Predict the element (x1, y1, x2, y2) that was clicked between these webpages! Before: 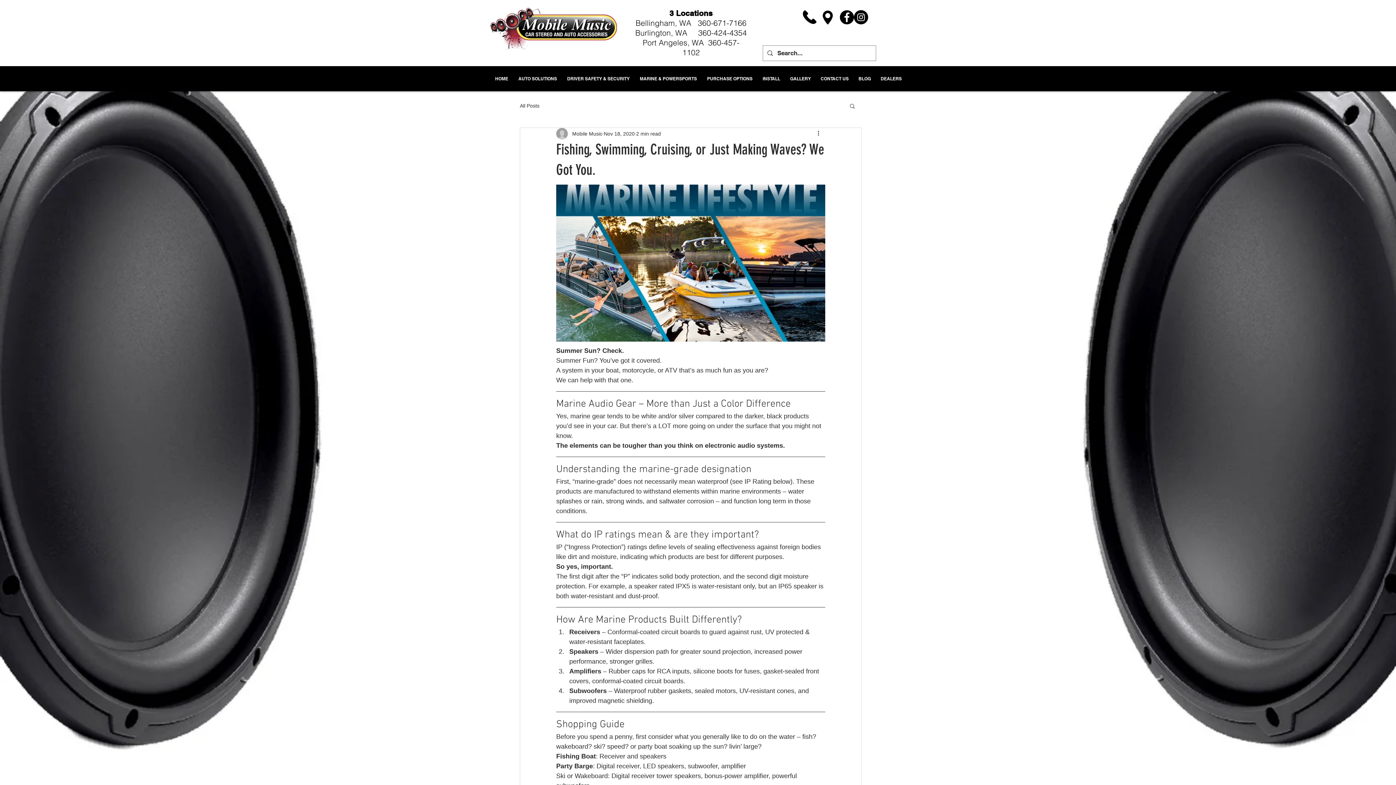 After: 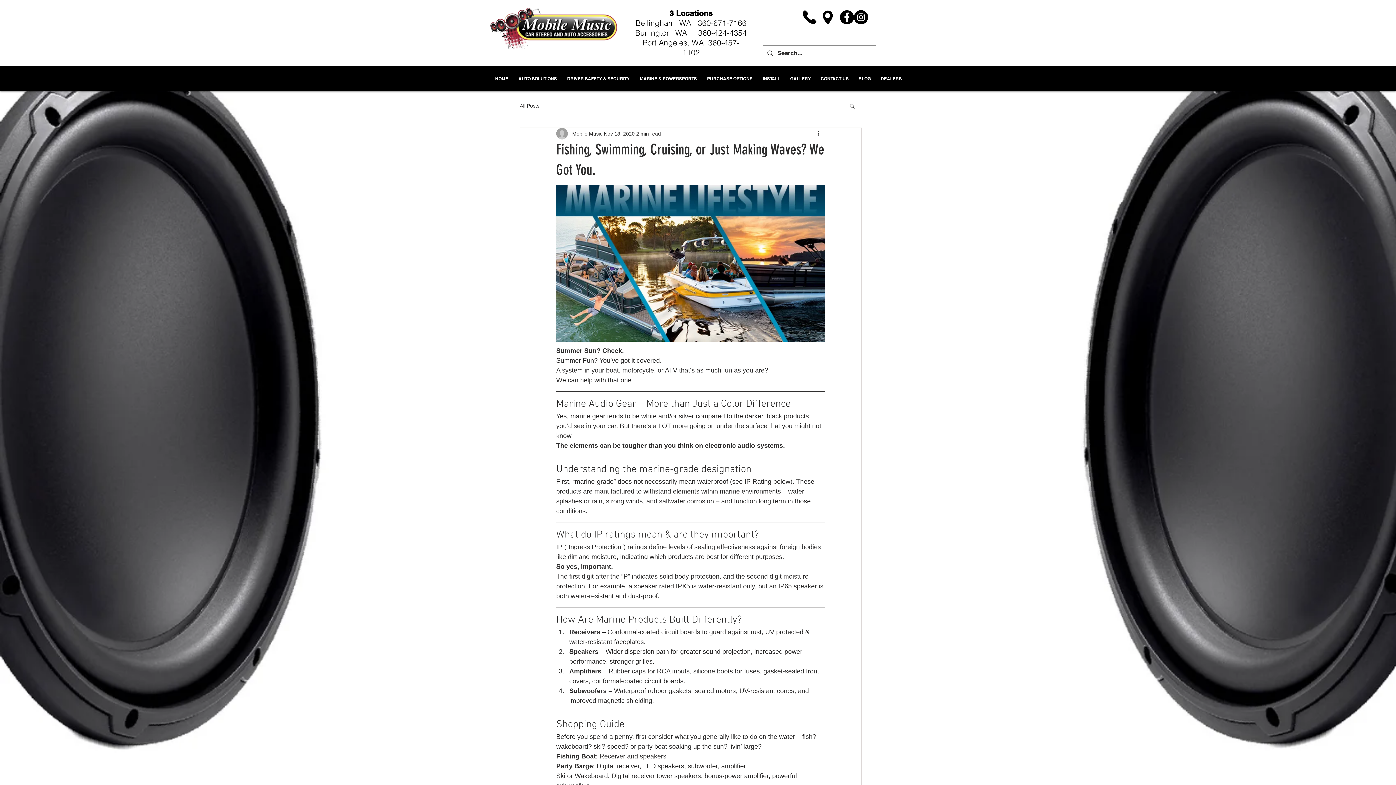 Action: label: Search bbox: (849, 102, 856, 108)